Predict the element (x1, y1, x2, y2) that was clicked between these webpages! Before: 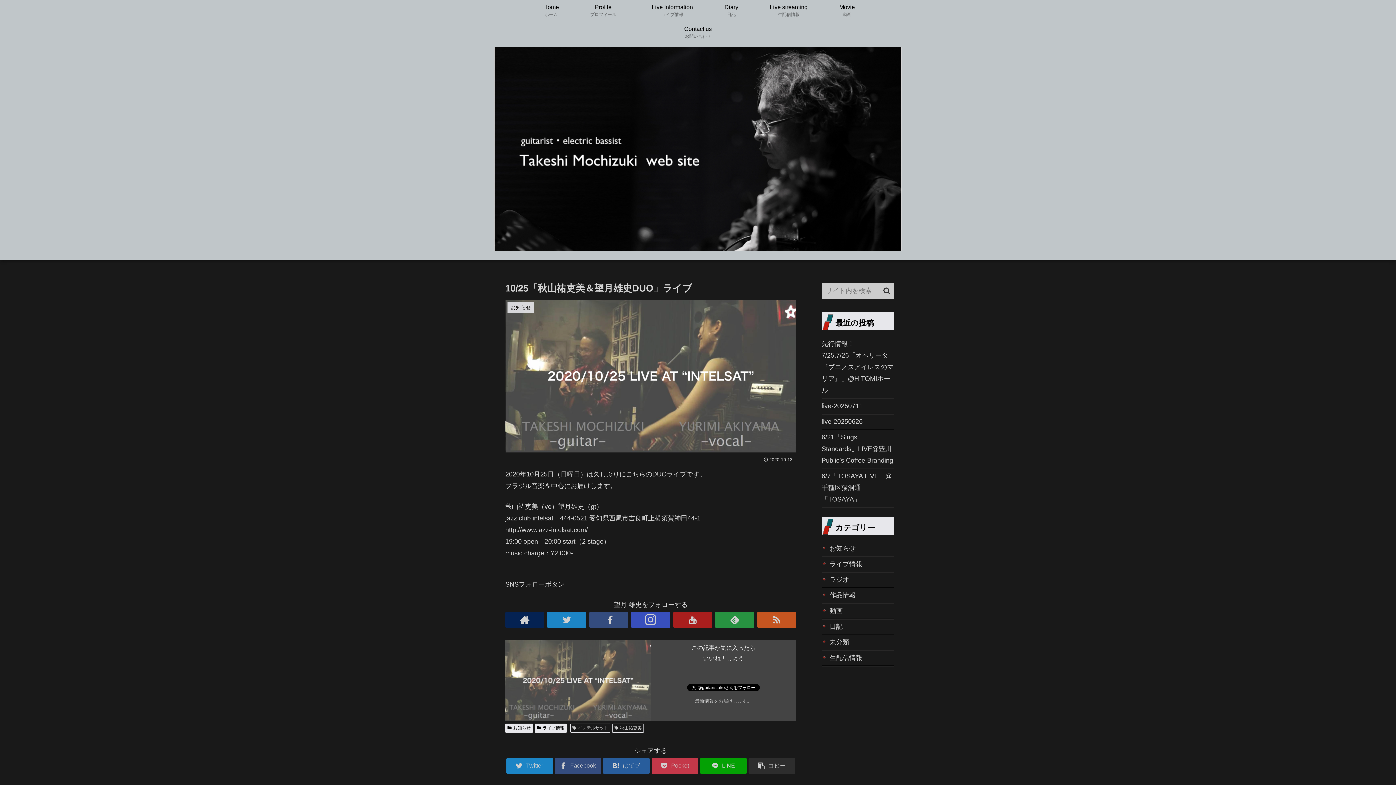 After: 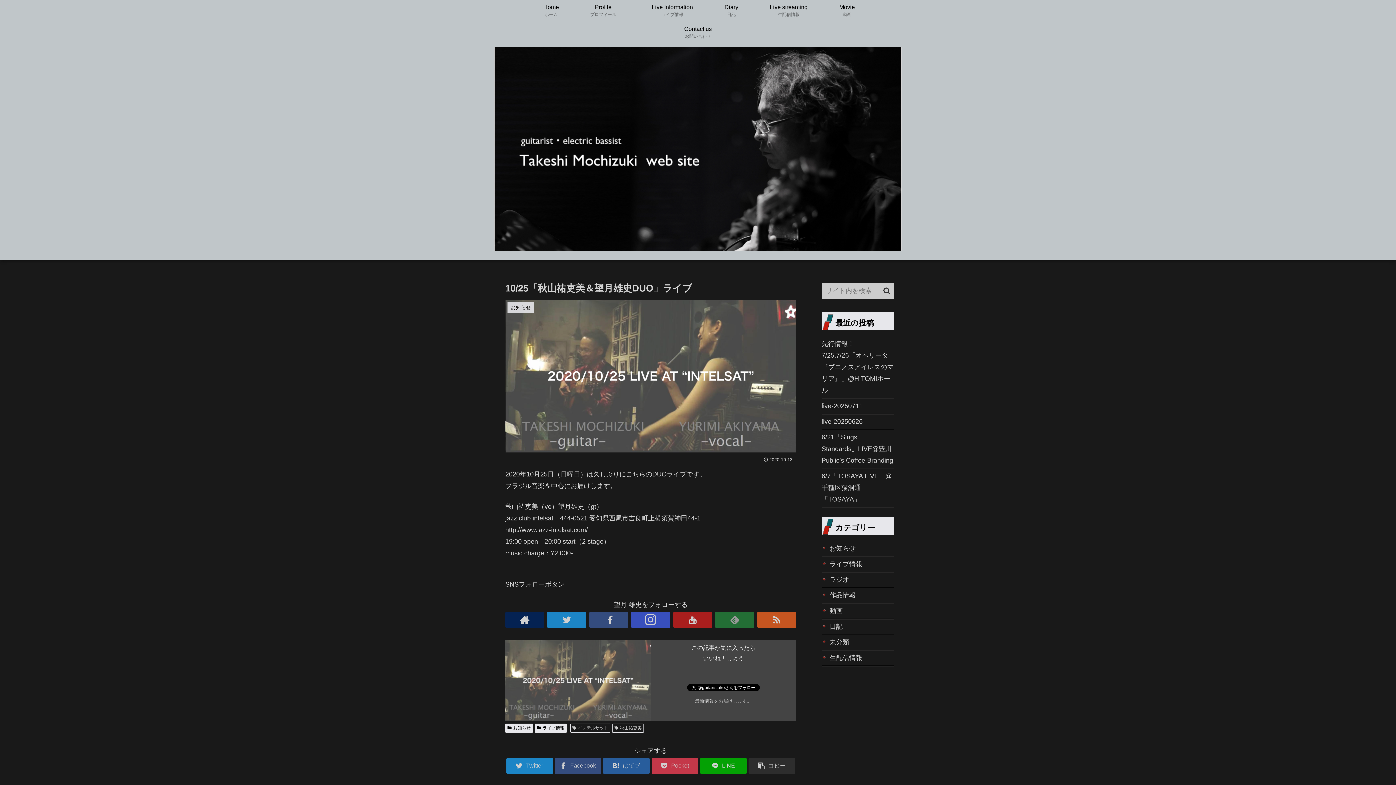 Action: bbox: (715, 611, 754, 628)